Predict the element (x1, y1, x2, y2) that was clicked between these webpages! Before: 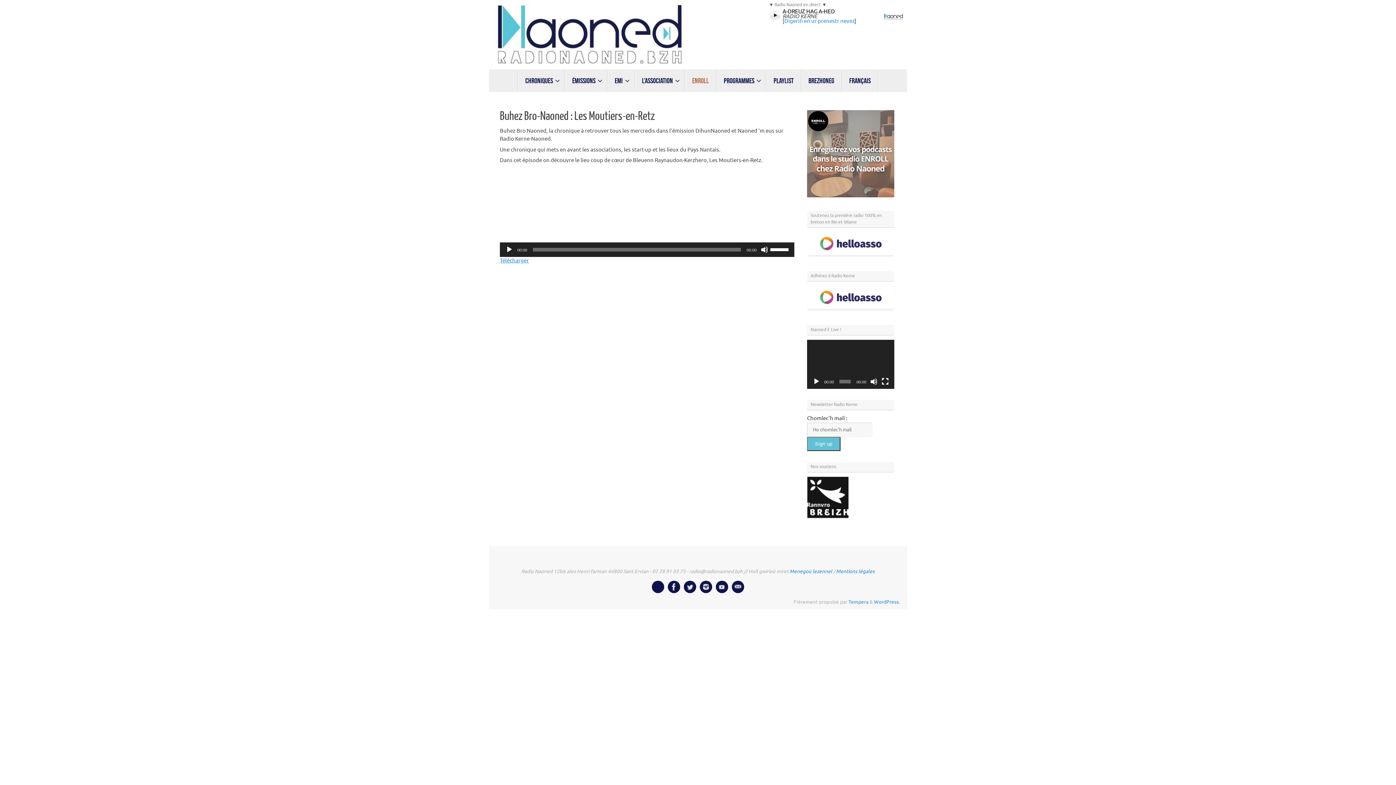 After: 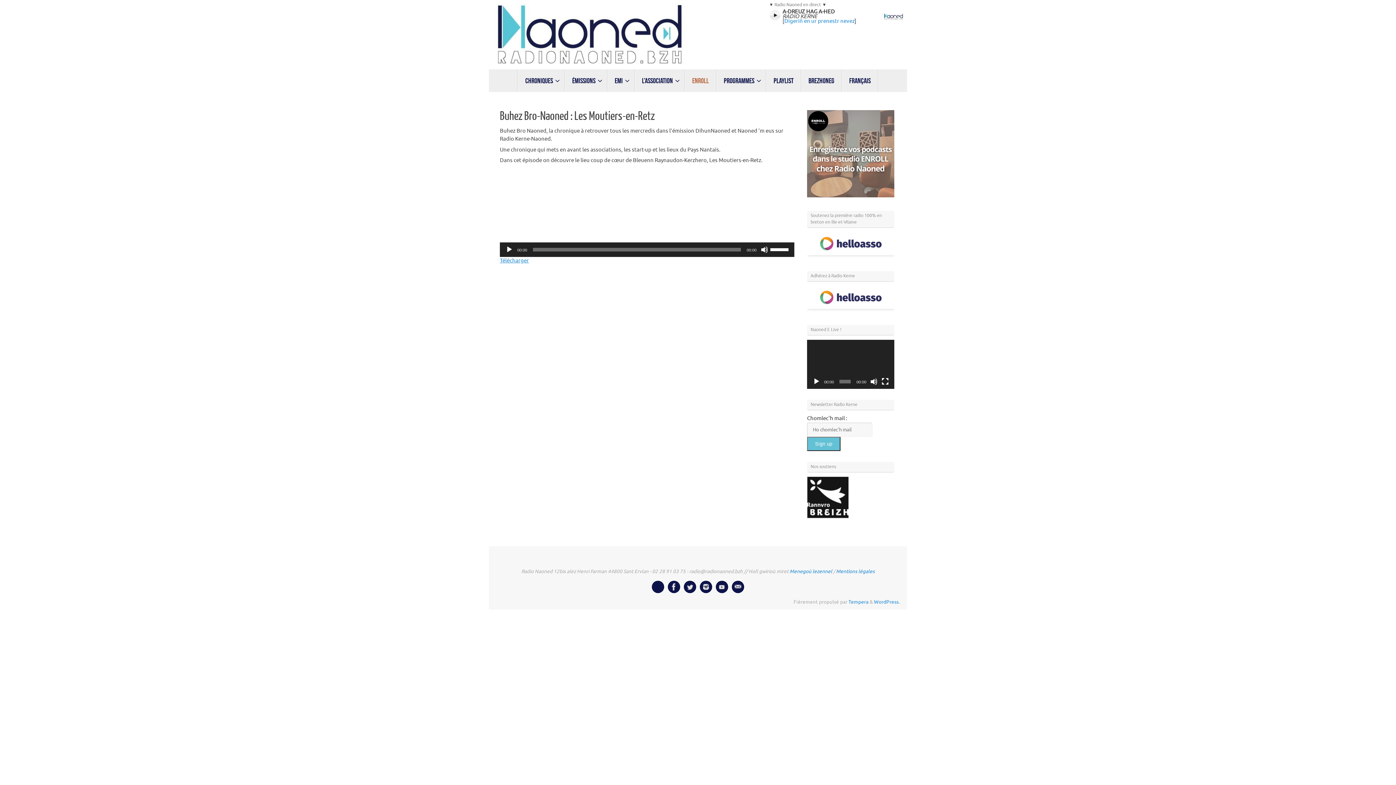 Action: bbox: (813, 378, 820, 385) label: Lecture